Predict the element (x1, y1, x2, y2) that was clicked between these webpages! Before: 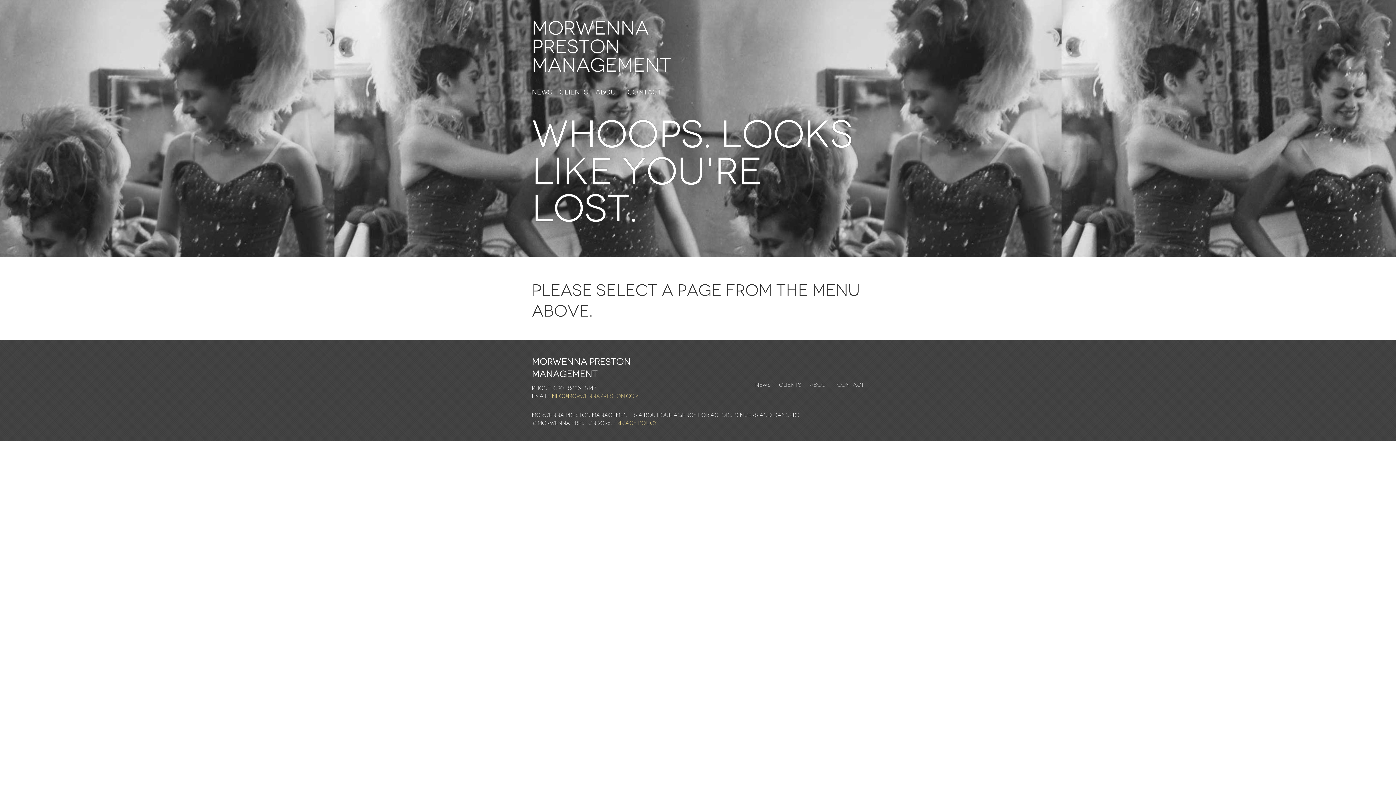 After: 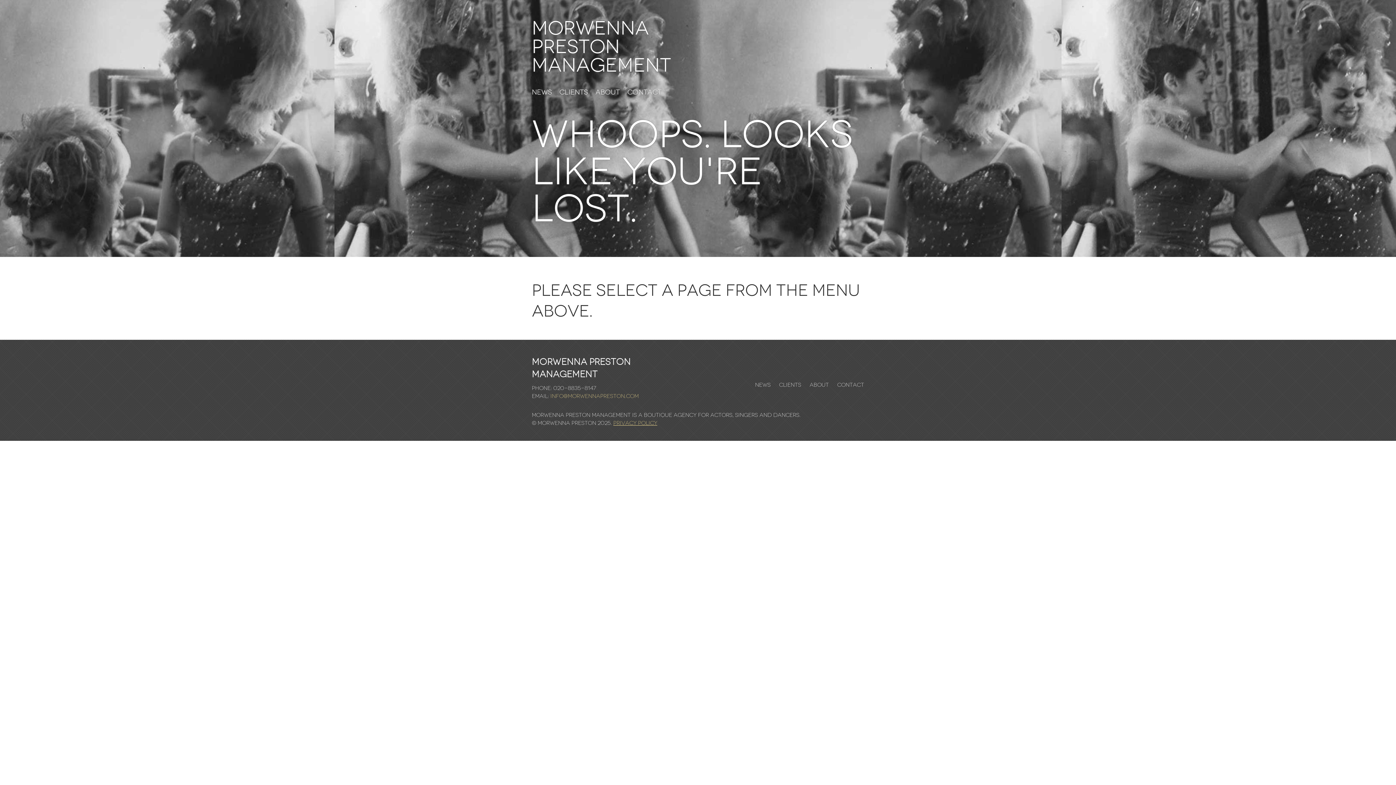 Action: label: Privacy Policy bbox: (613, 420, 657, 426)